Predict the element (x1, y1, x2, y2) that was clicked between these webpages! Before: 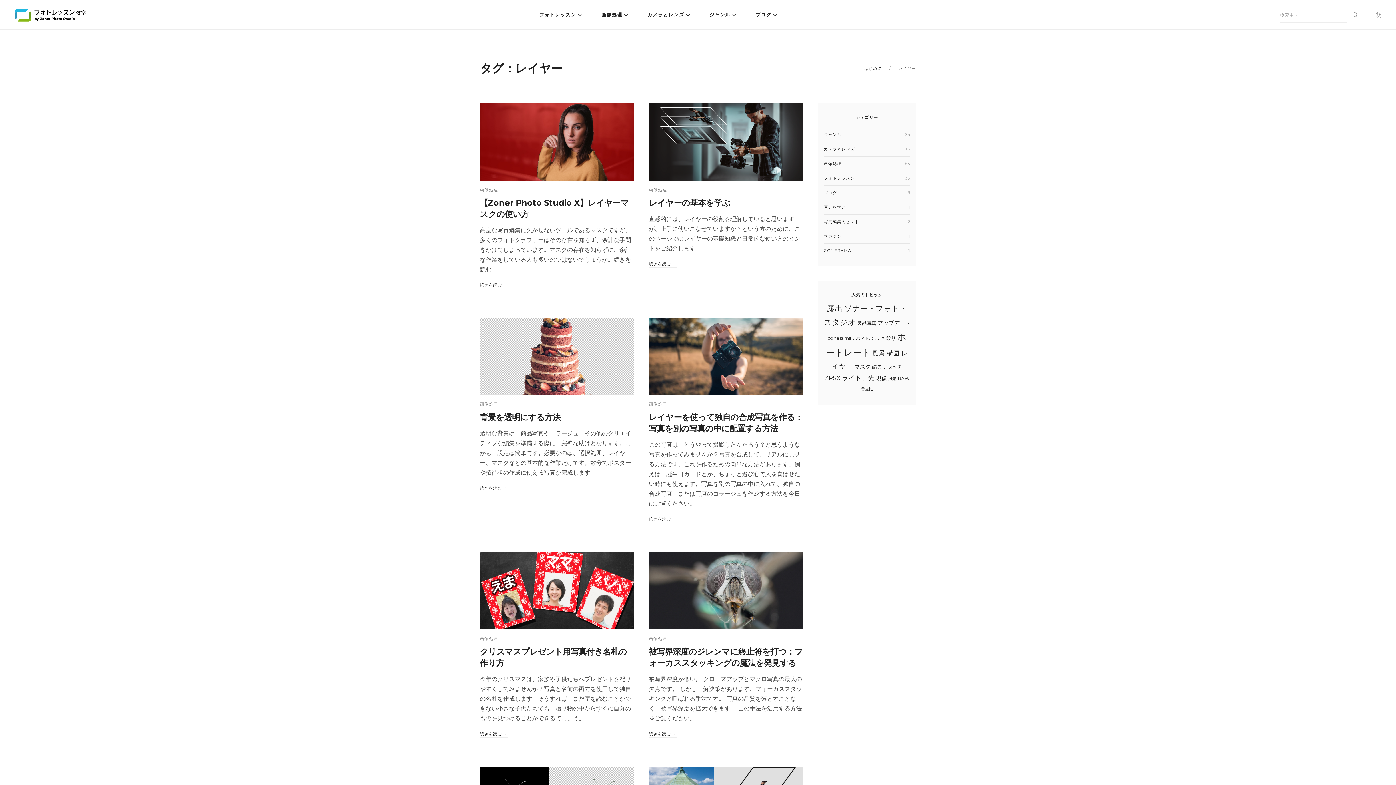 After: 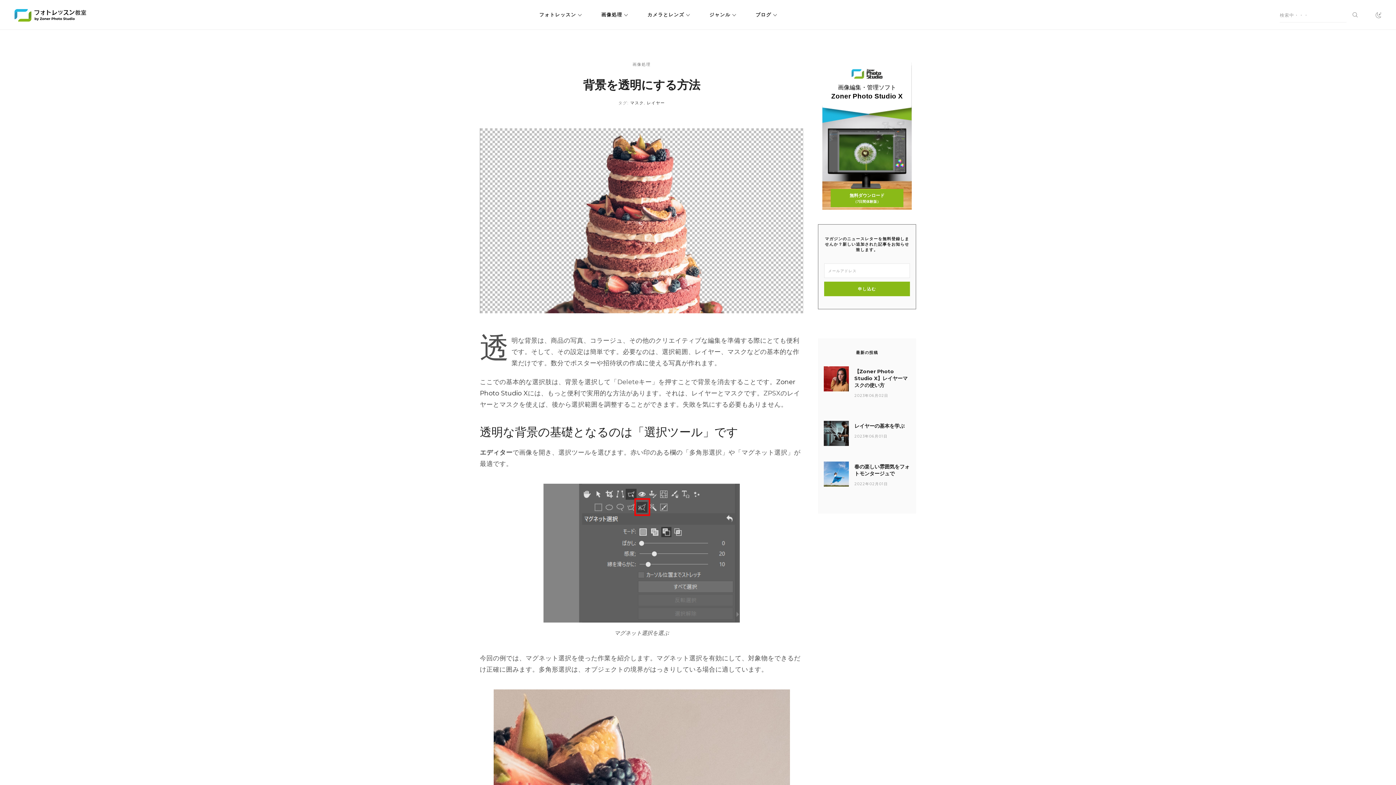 Action: label: 背景を透明にする方法 bbox: (480, 412, 560, 422)